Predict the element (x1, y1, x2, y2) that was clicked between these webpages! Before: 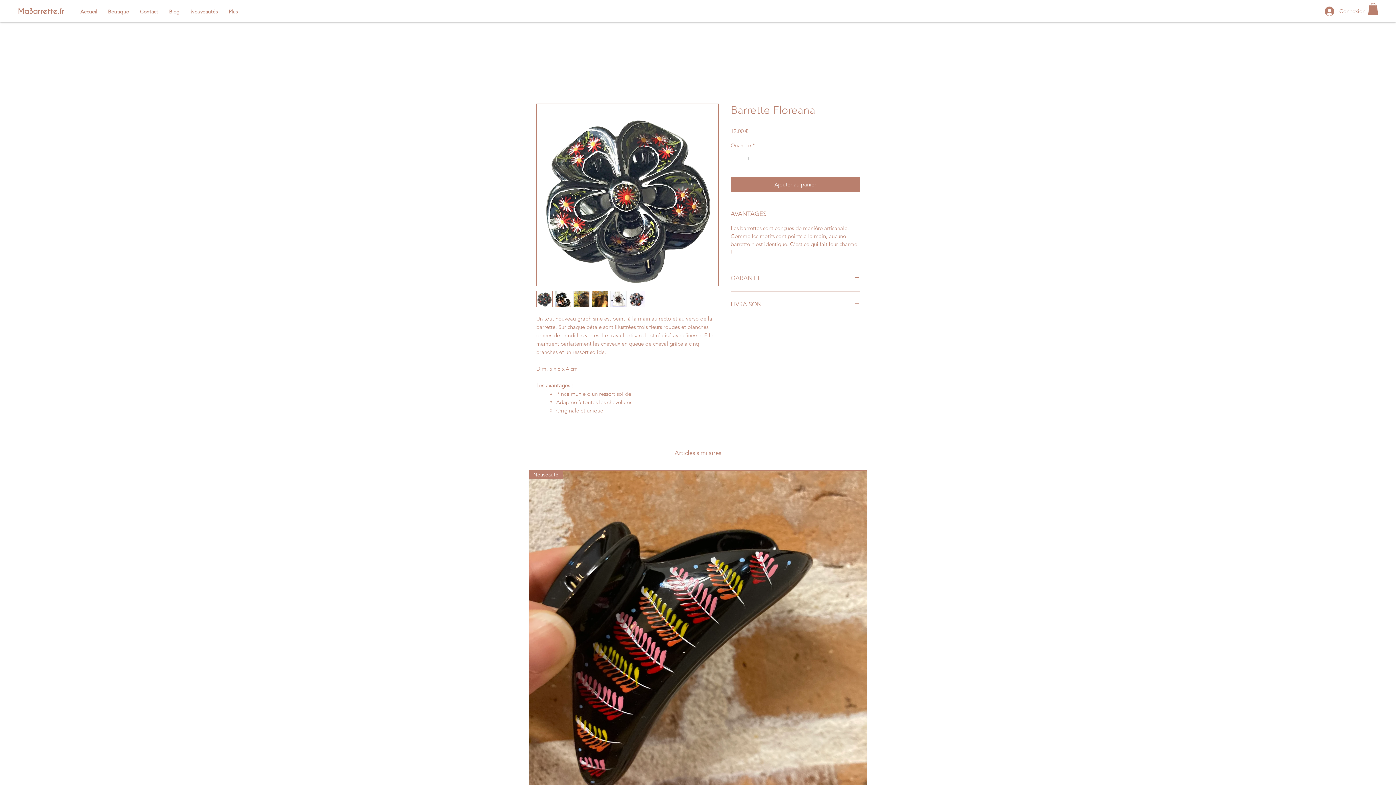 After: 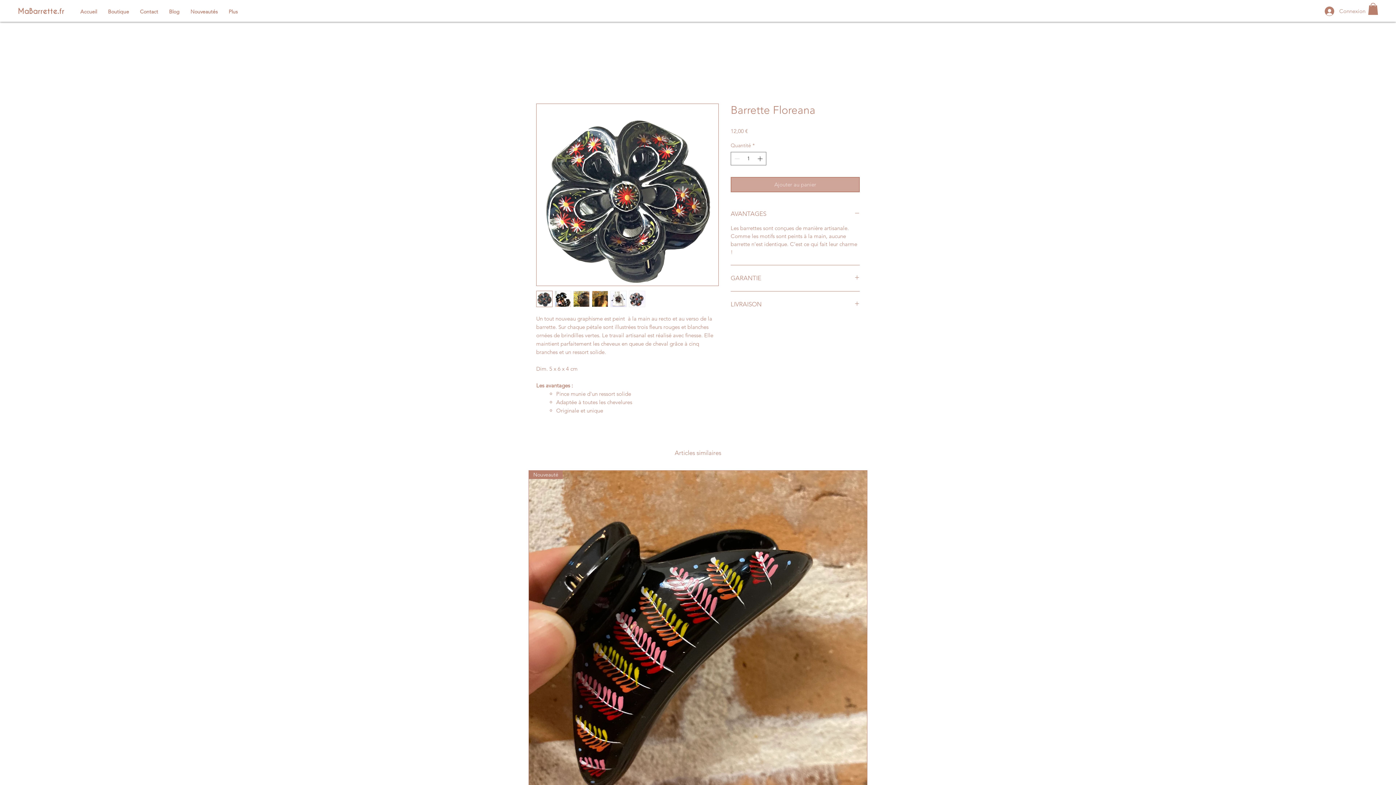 Action: bbox: (730, 177, 860, 192) label: Ajouter au panier